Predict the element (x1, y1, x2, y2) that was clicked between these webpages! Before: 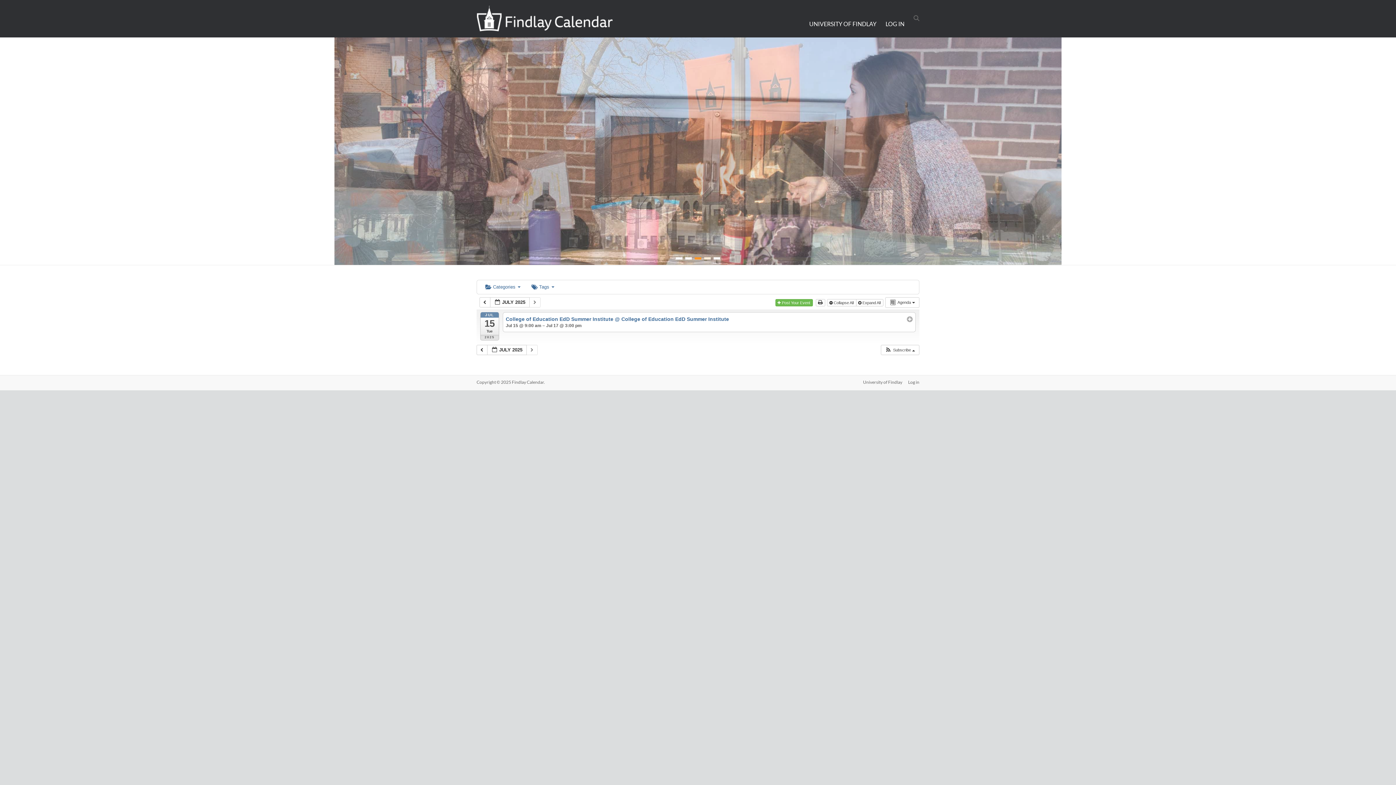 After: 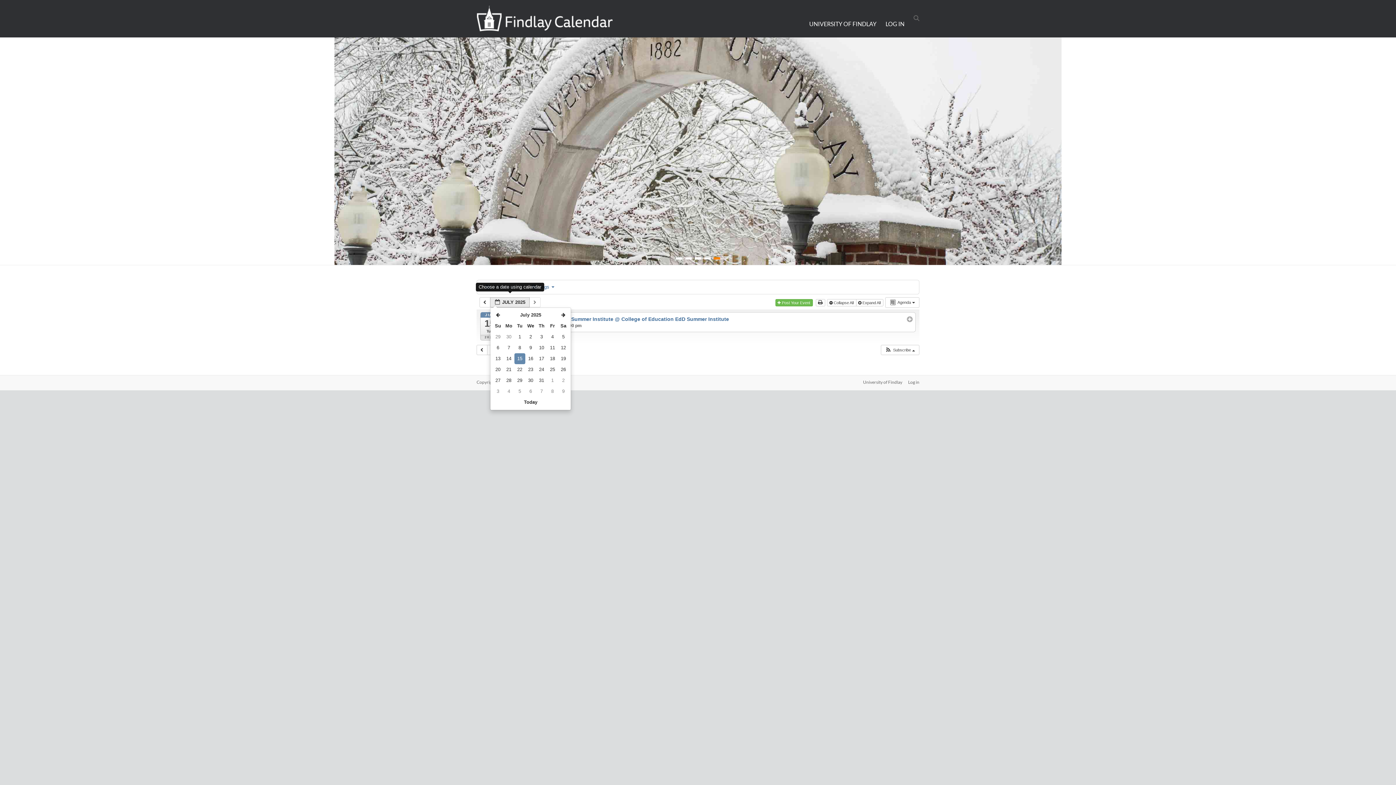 Action: bbox: (490, 297, 529, 307) label:  JULY 2025 